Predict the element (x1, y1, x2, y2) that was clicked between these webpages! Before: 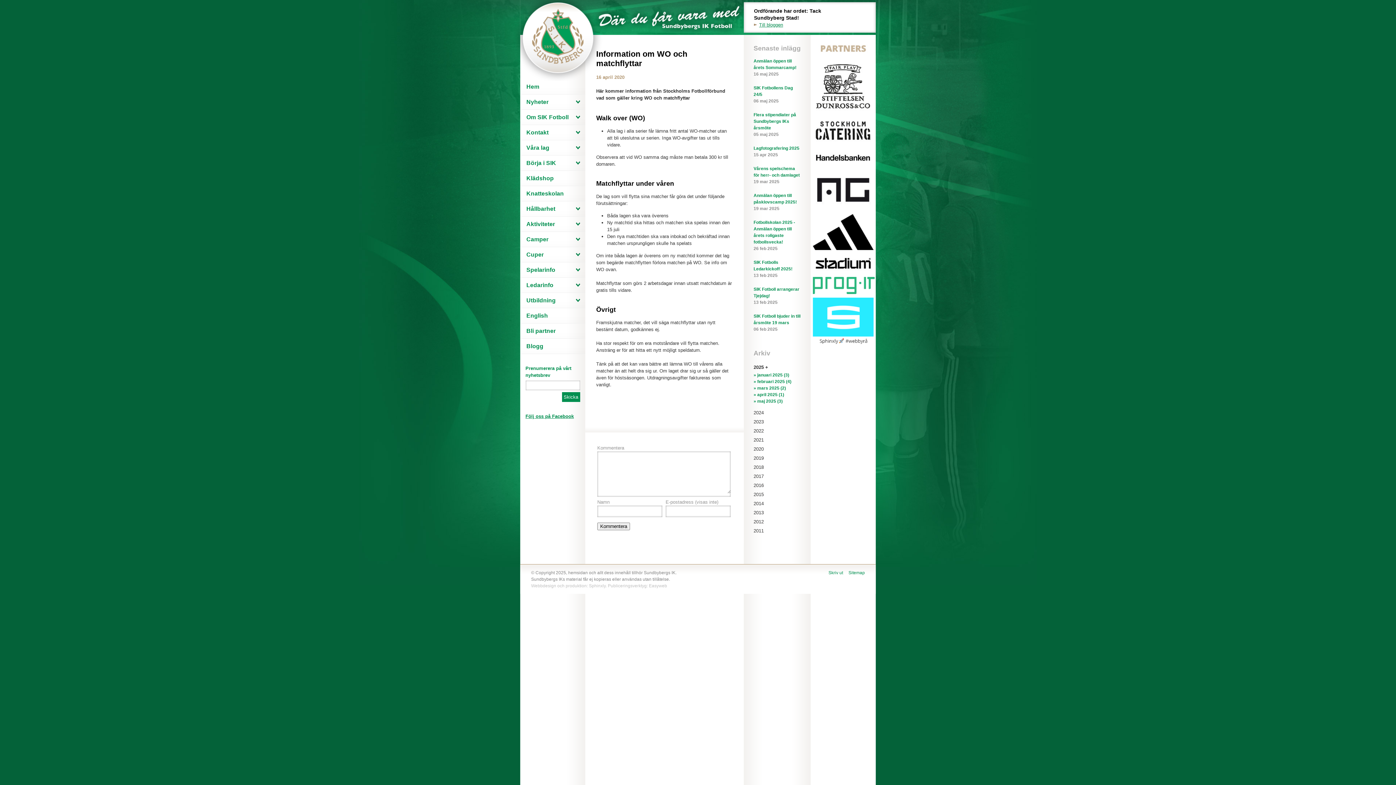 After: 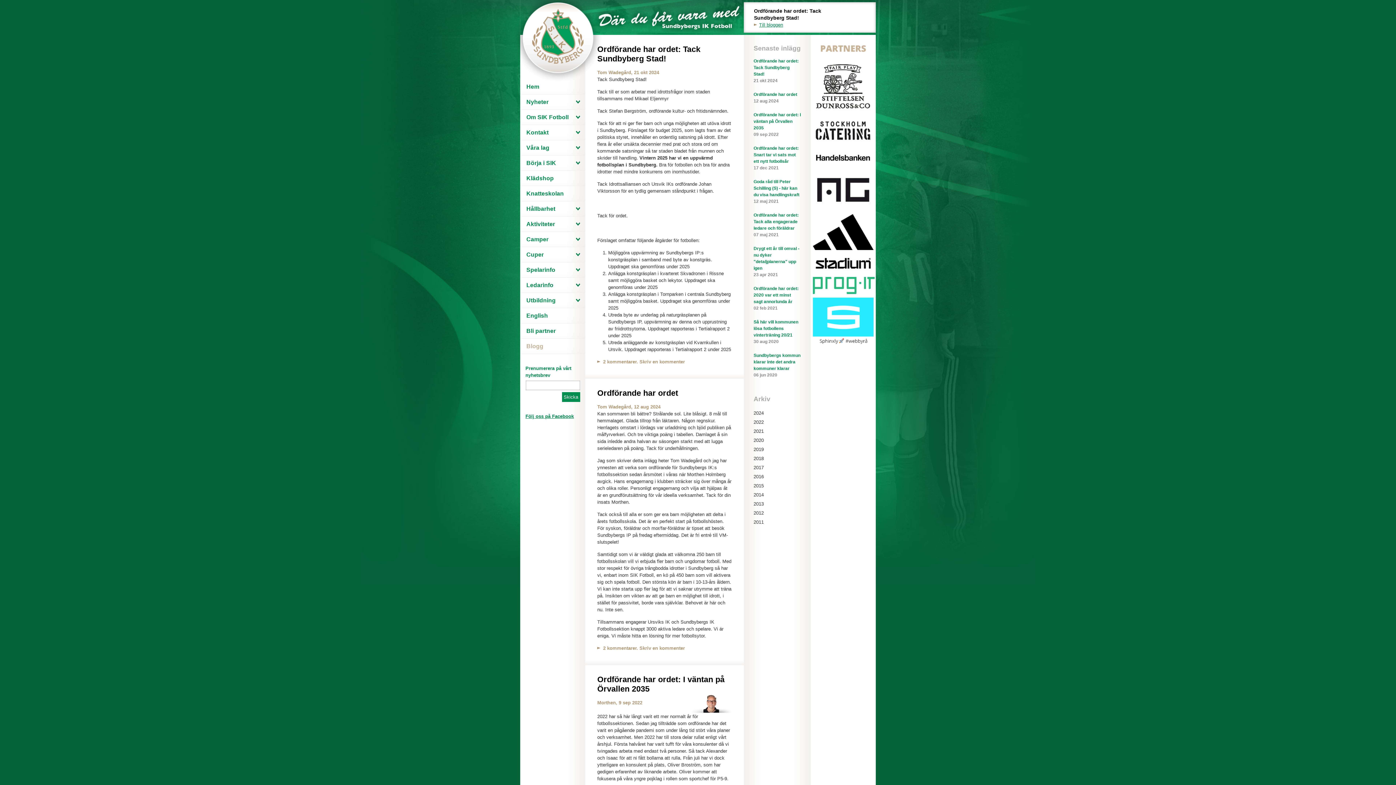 Action: label: Ordförande har ordet: Tack Sundbyberg Stad!
Till bloggen bbox: (754, 2, 845, 28)